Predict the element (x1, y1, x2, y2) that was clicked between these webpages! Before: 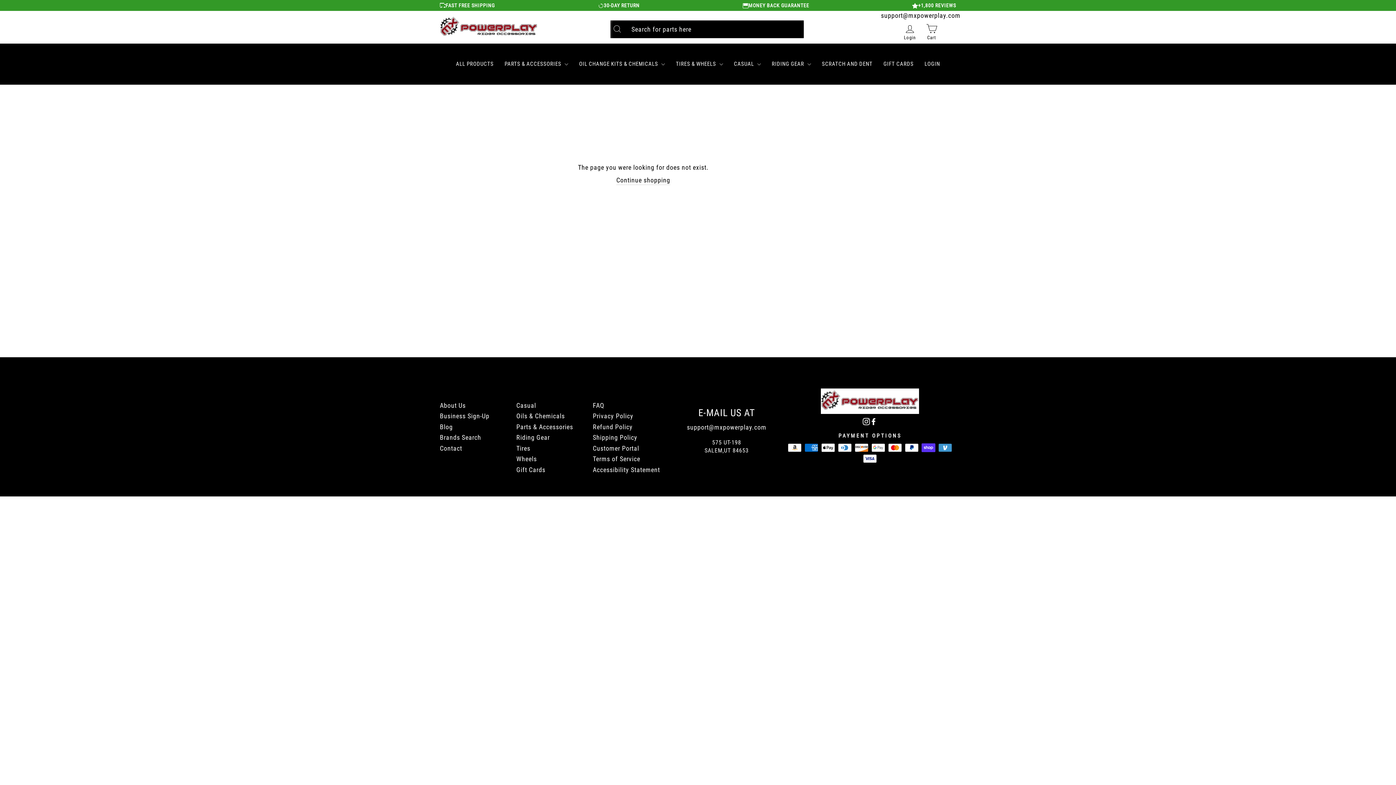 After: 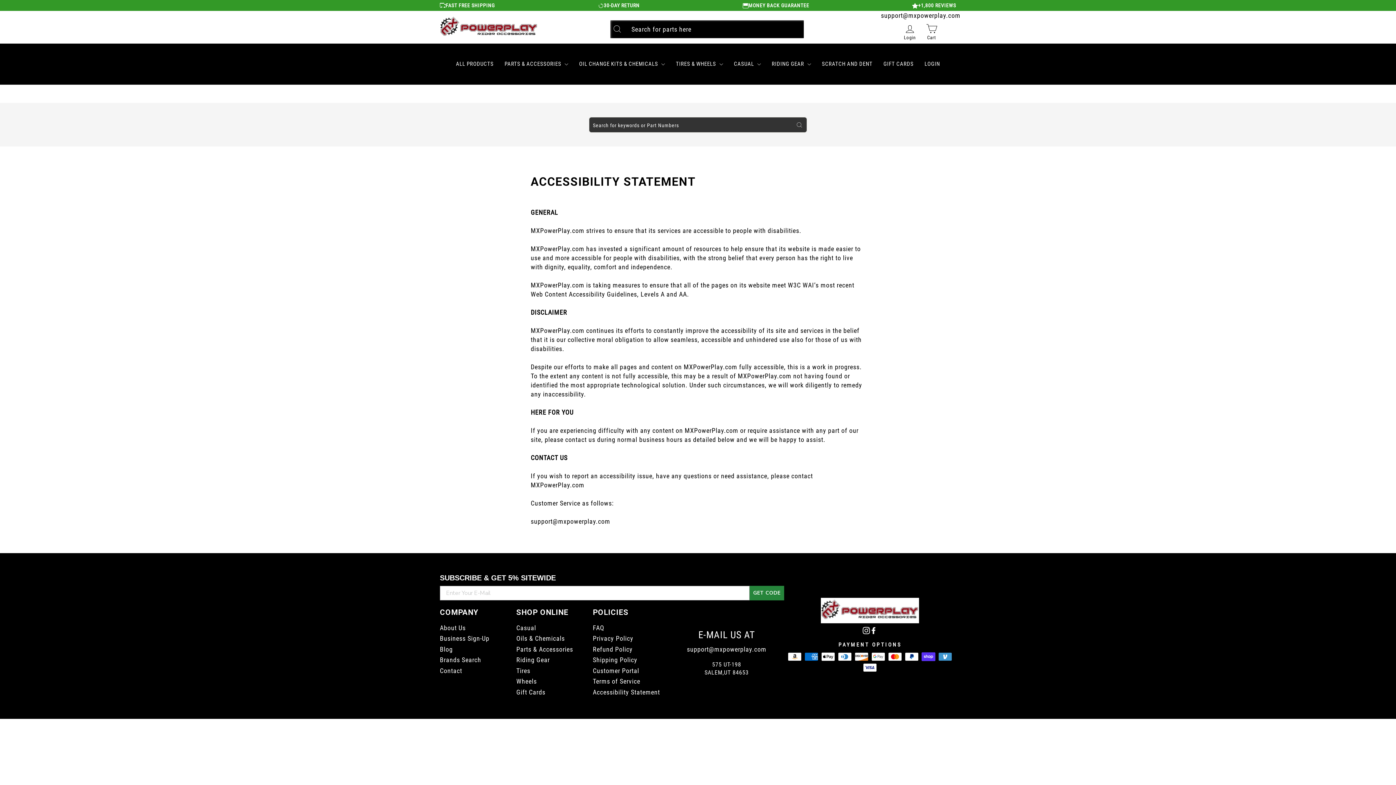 Action: label: Accessibility Statement bbox: (593, 466, 660, 473)